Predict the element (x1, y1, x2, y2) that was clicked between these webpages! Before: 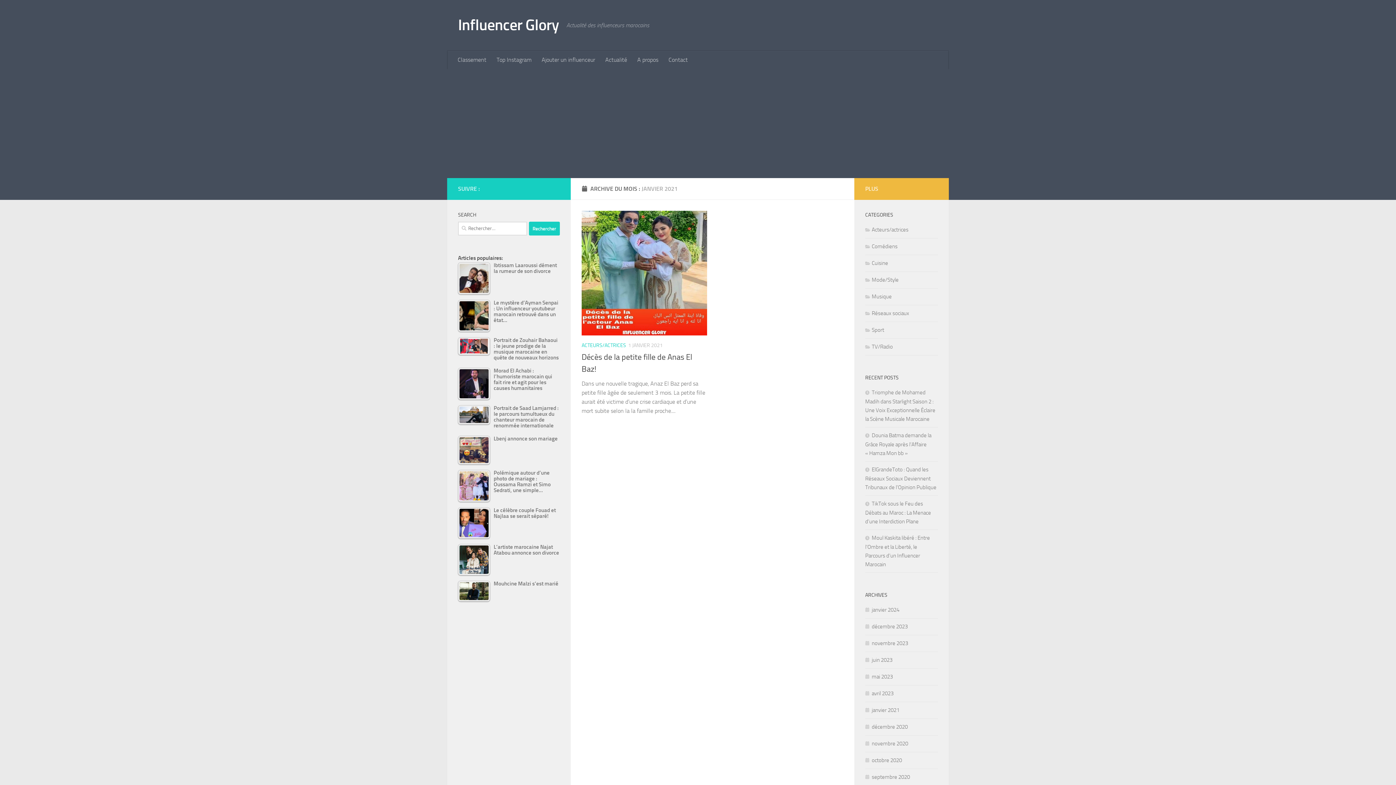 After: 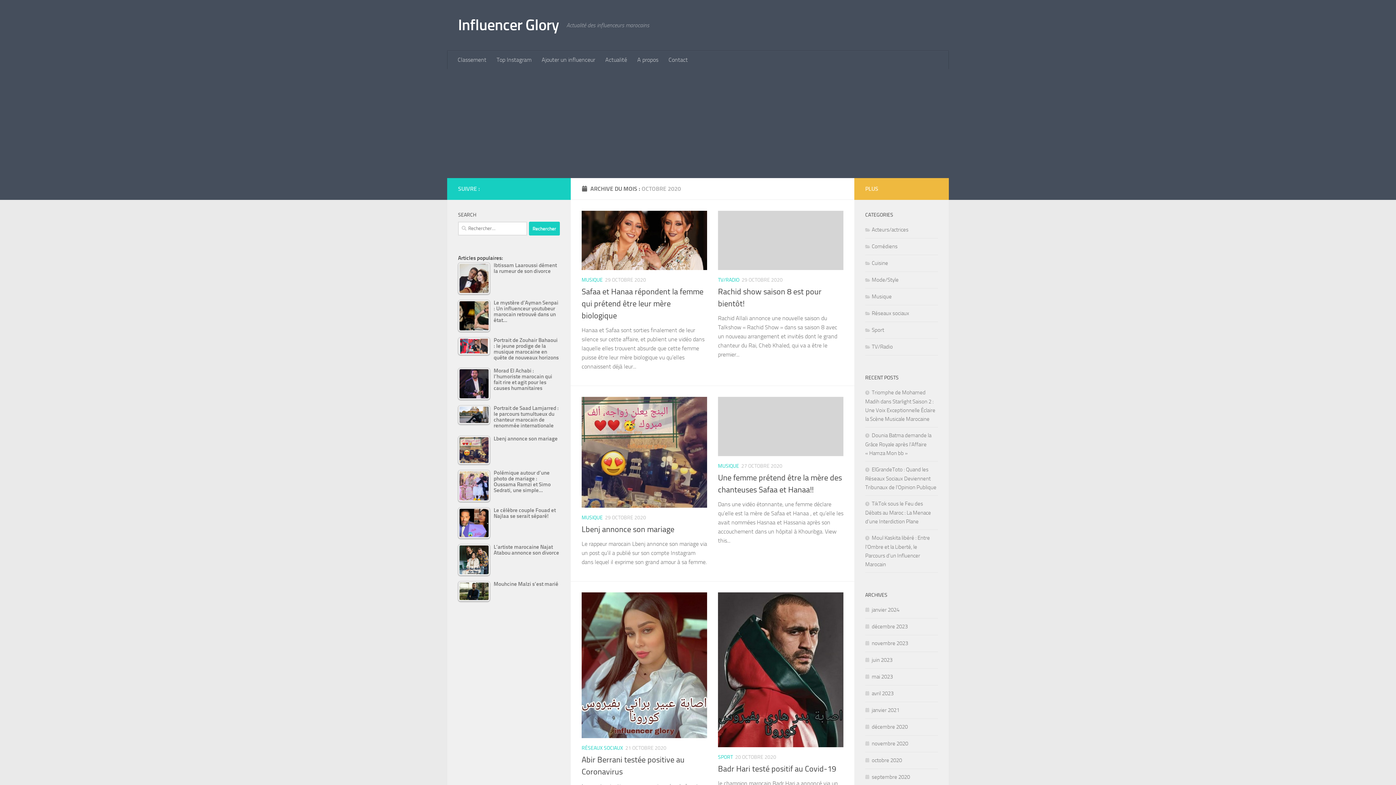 Action: label: octobre 2020 bbox: (865, 757, 902, 764)